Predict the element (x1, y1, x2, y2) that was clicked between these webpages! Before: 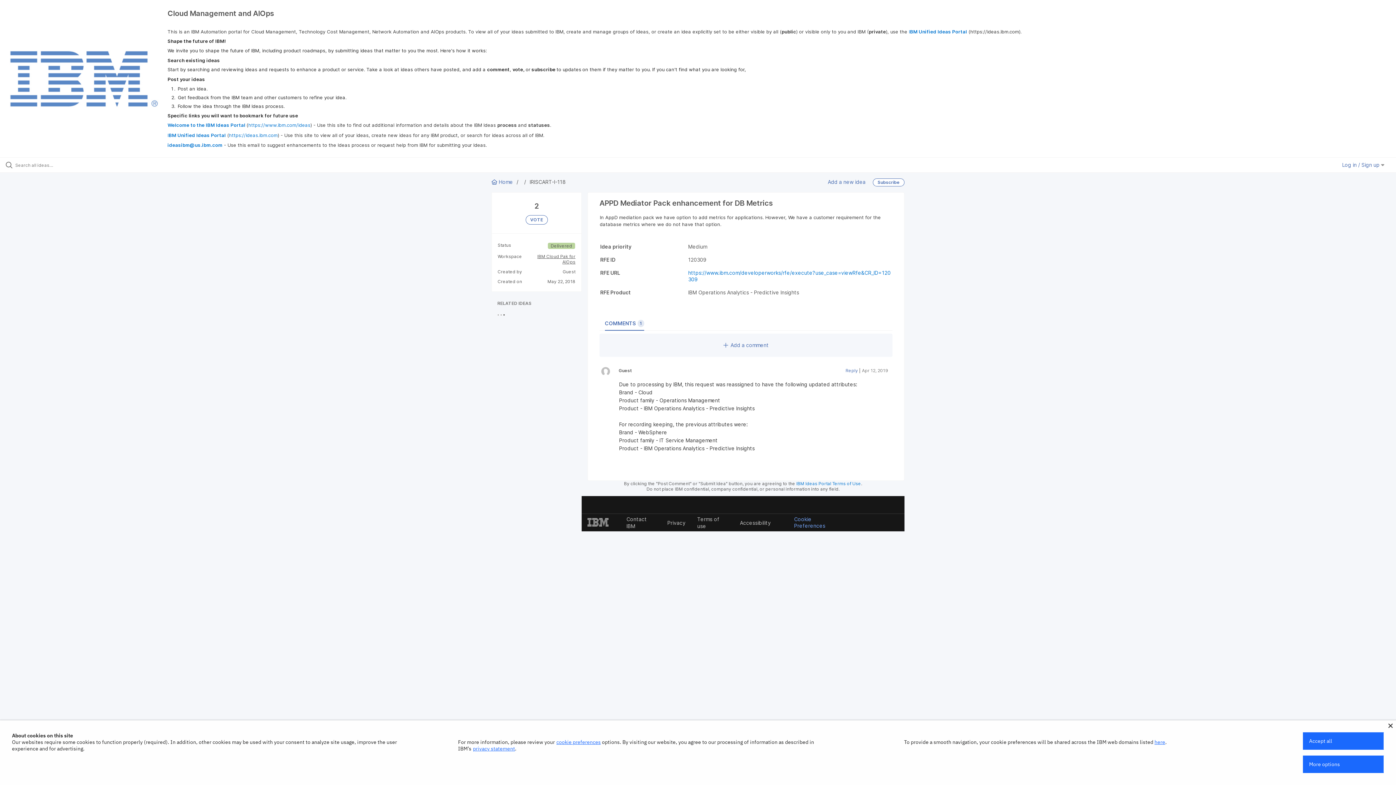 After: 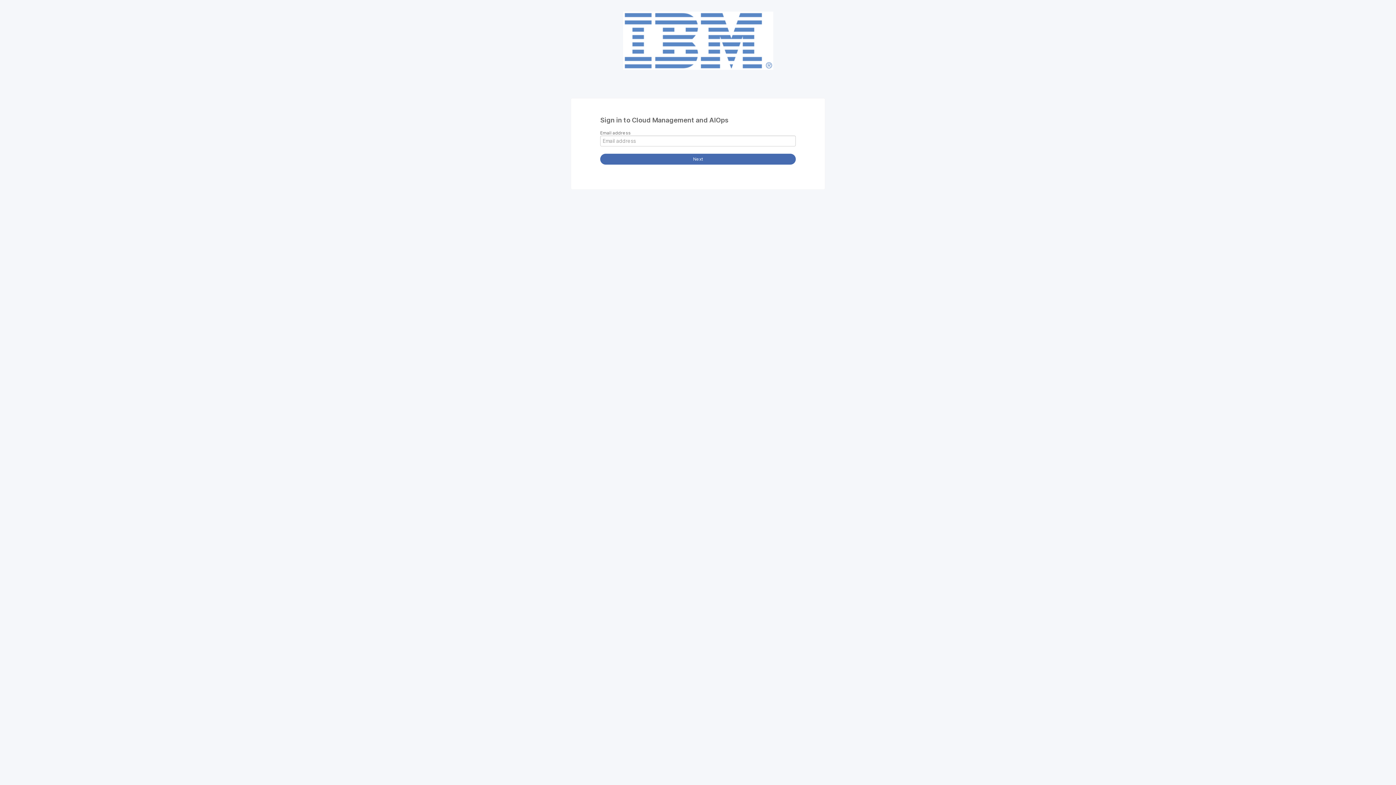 Action: bbox: (1342, 161, 1384, 168) label: Log in / Sign up 